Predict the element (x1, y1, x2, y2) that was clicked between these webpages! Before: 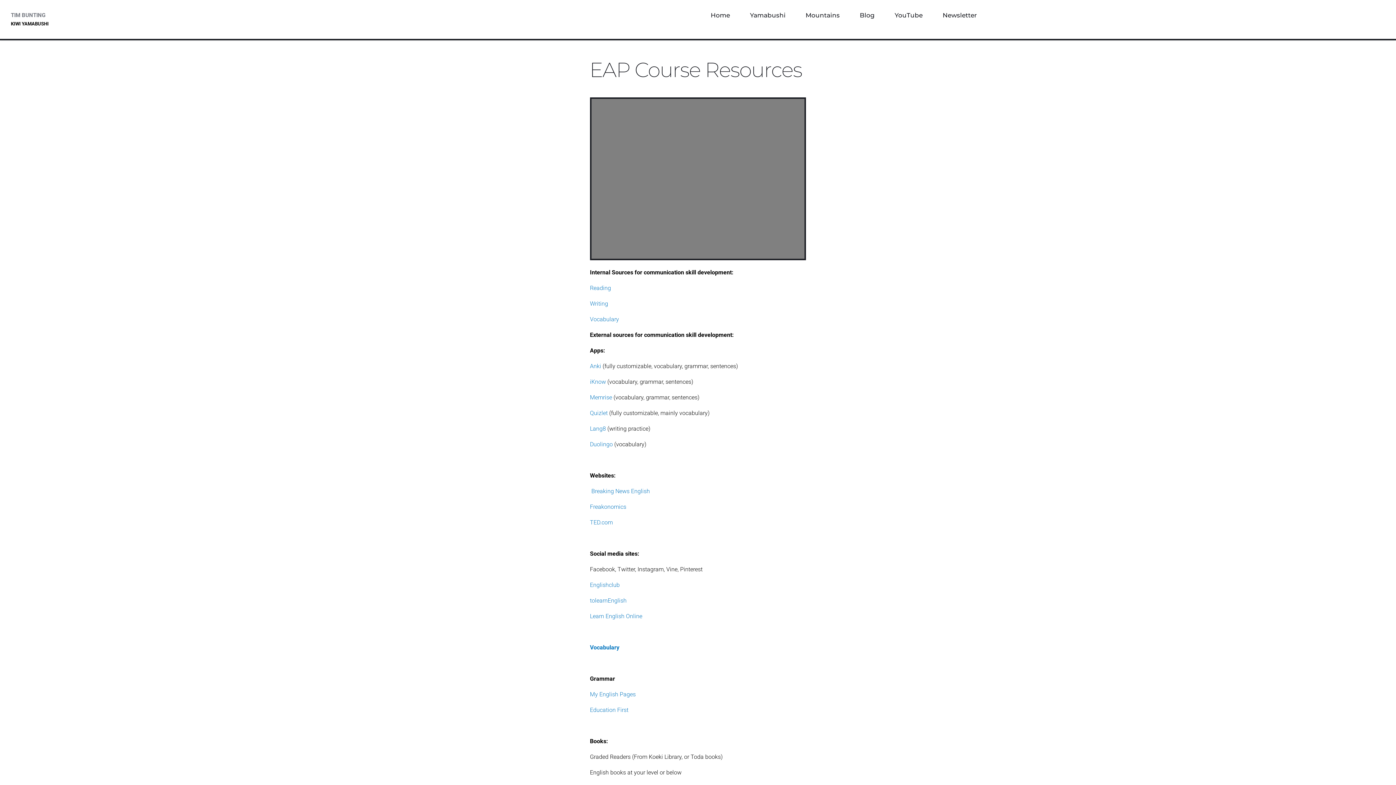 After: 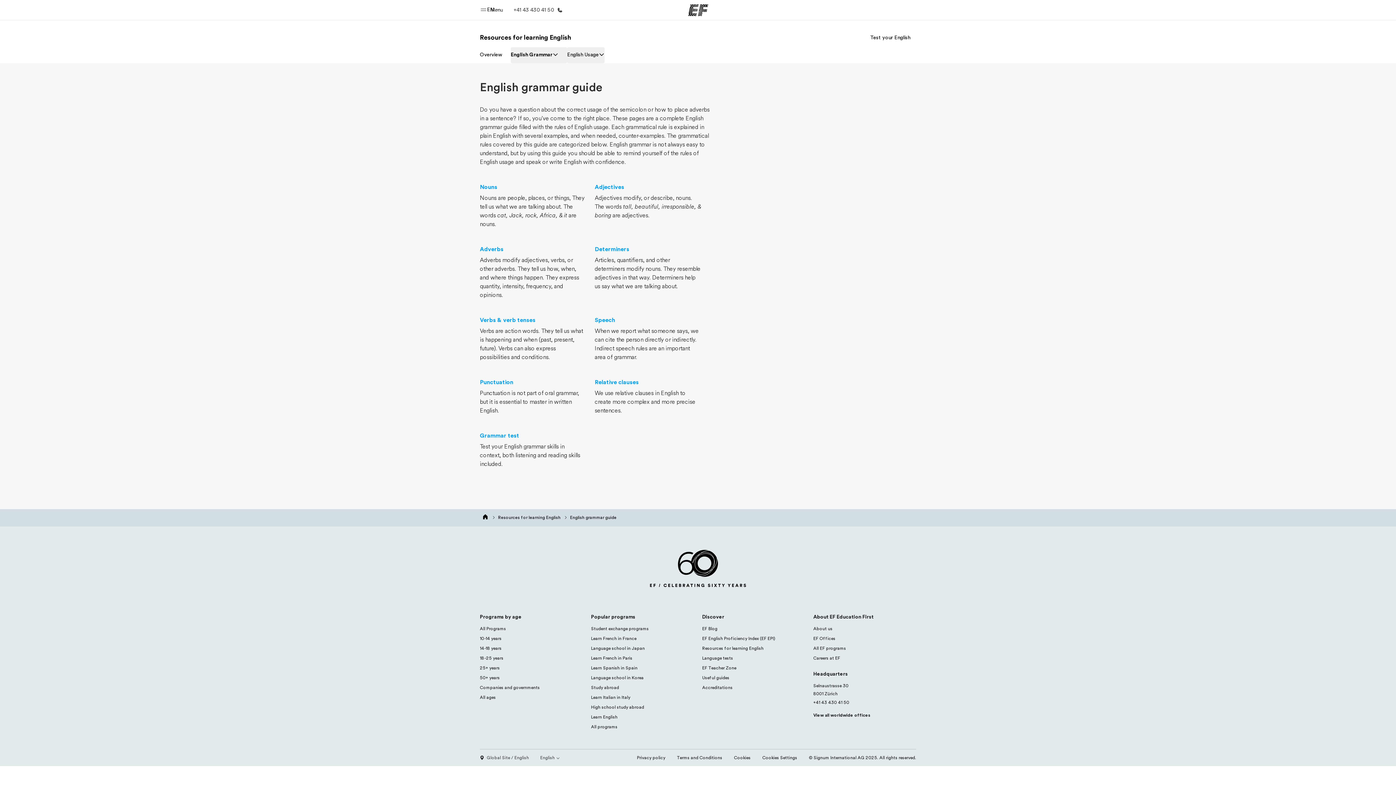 Action: bbox: (590, 706, 628, 713) label: Education First